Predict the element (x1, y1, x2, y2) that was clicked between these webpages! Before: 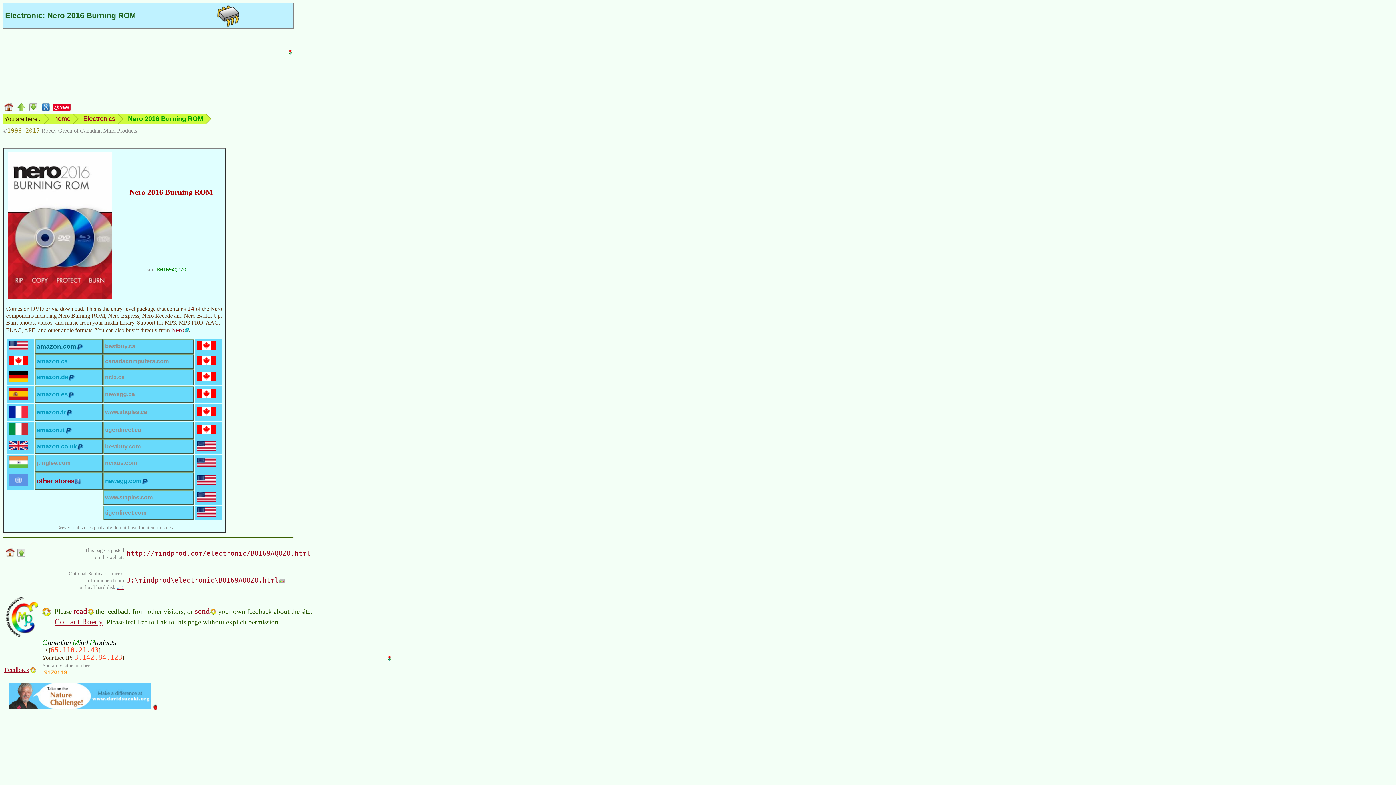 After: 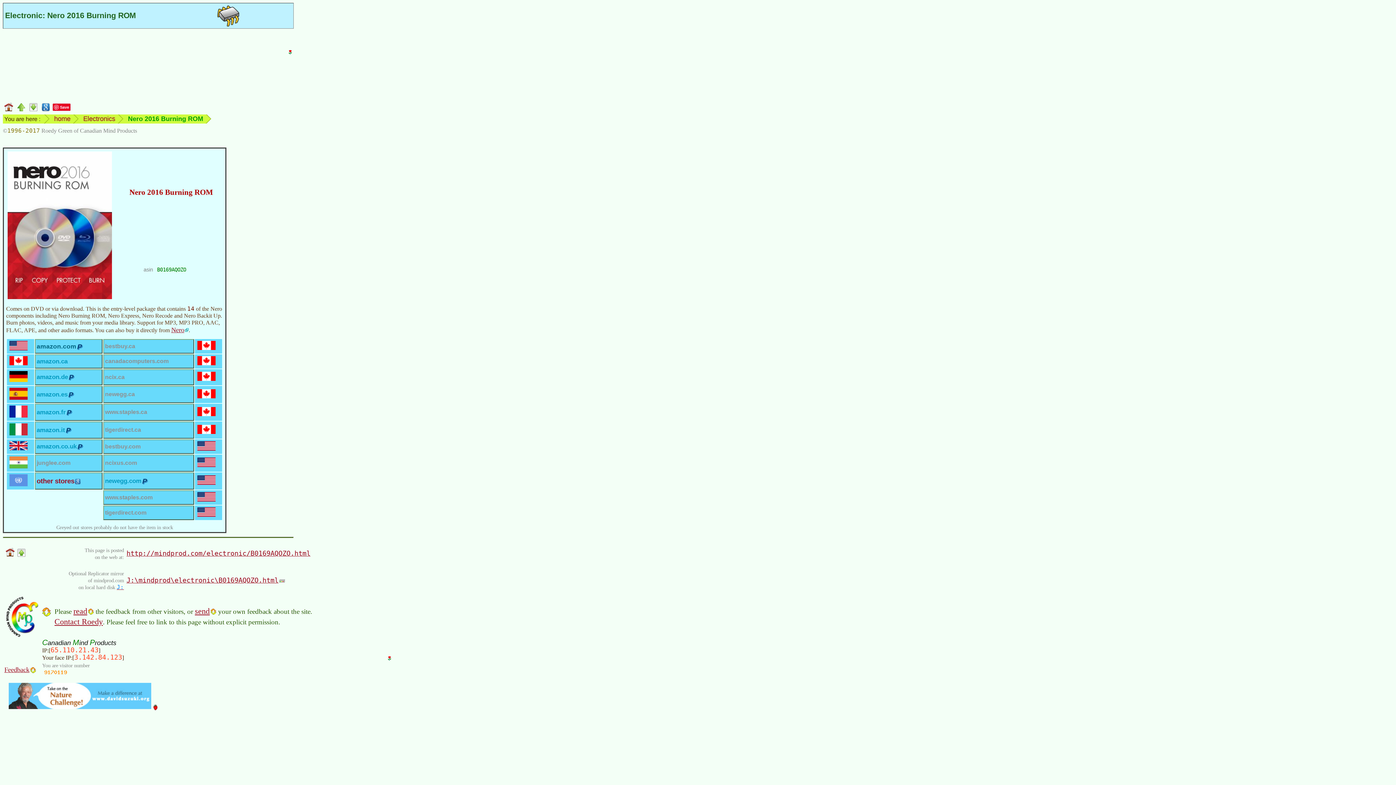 Action: bbox: (42, 670, 69, 678)